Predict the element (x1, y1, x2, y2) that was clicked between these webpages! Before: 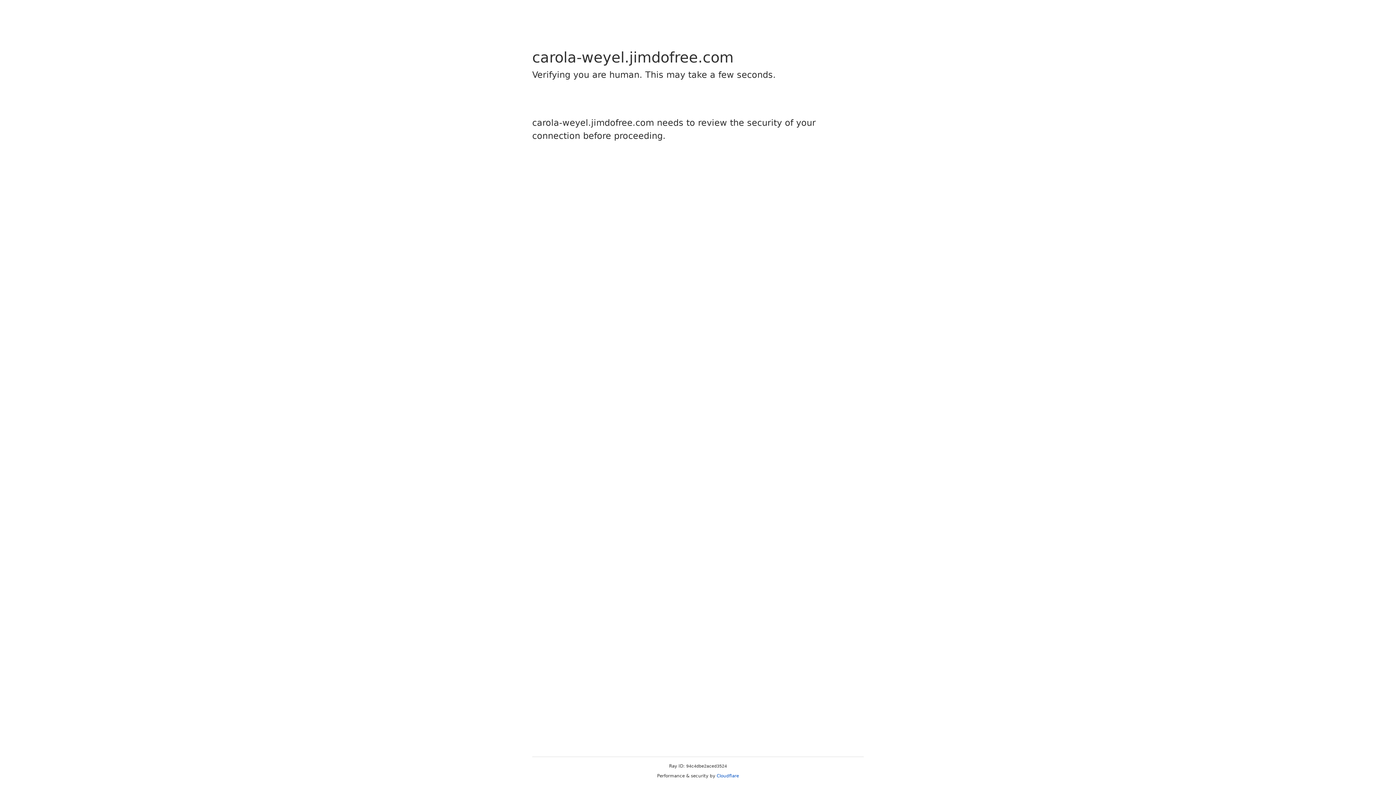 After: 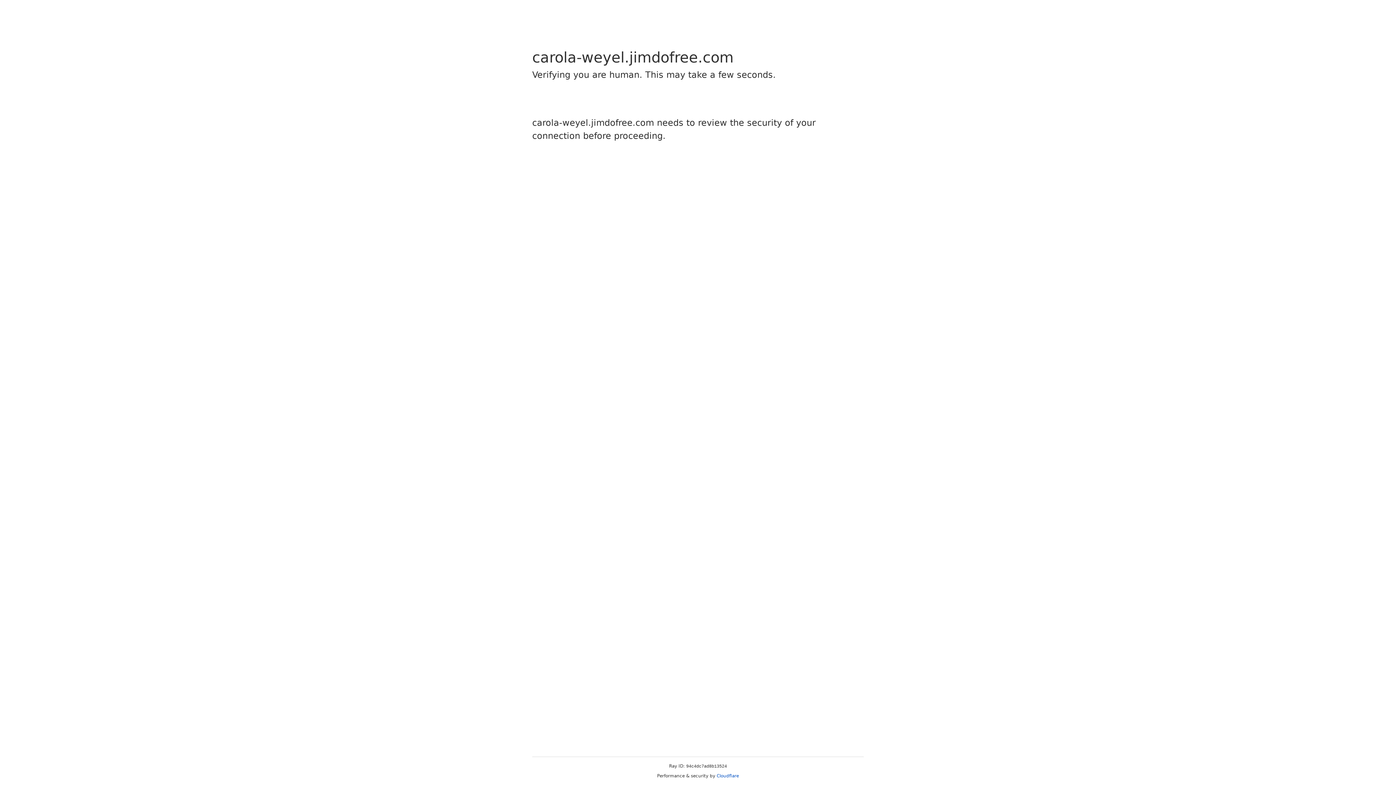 Action: label: Cloudflare bbox: (716, 773, 739, 778)